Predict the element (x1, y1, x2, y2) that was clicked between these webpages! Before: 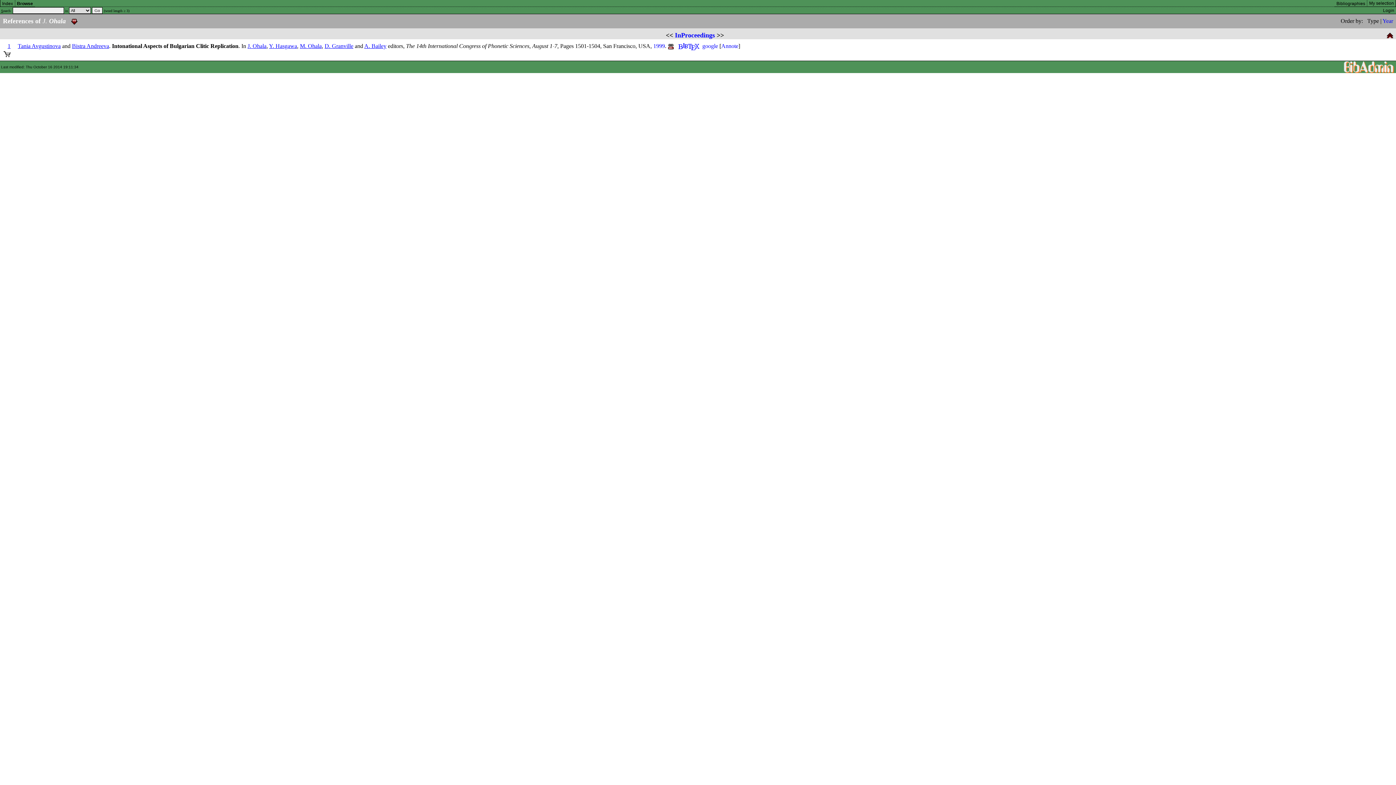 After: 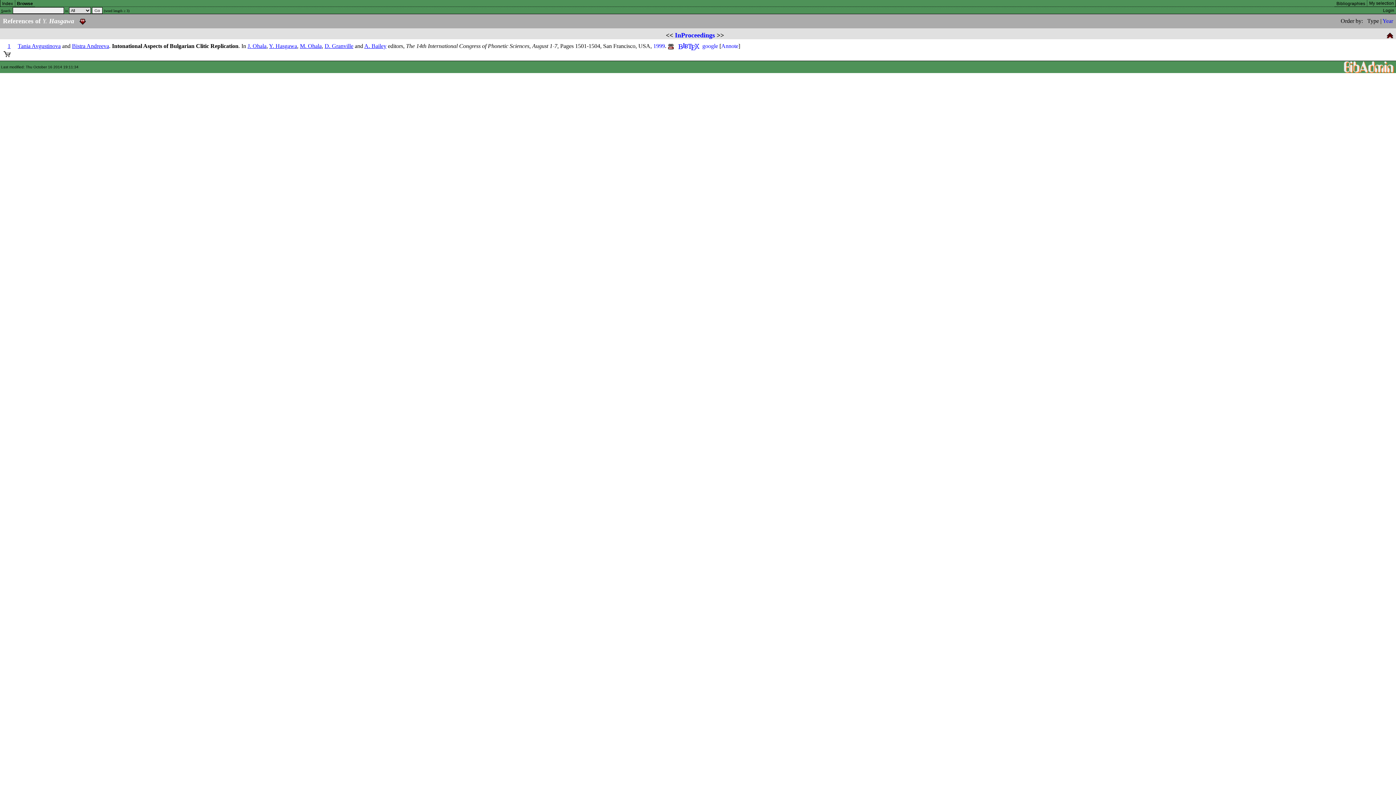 Action: bbox: (269, 42, 297, 49) label: Y. Hasgawa